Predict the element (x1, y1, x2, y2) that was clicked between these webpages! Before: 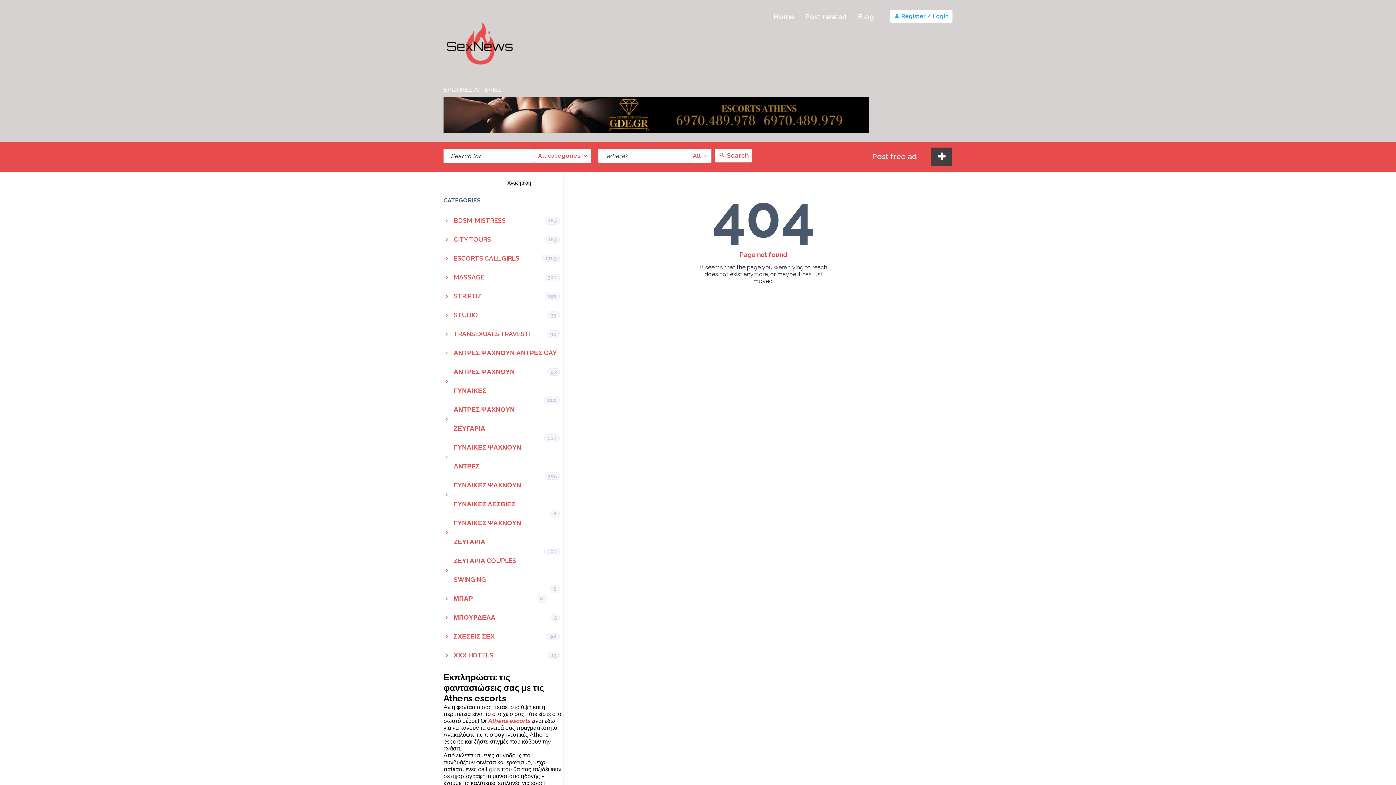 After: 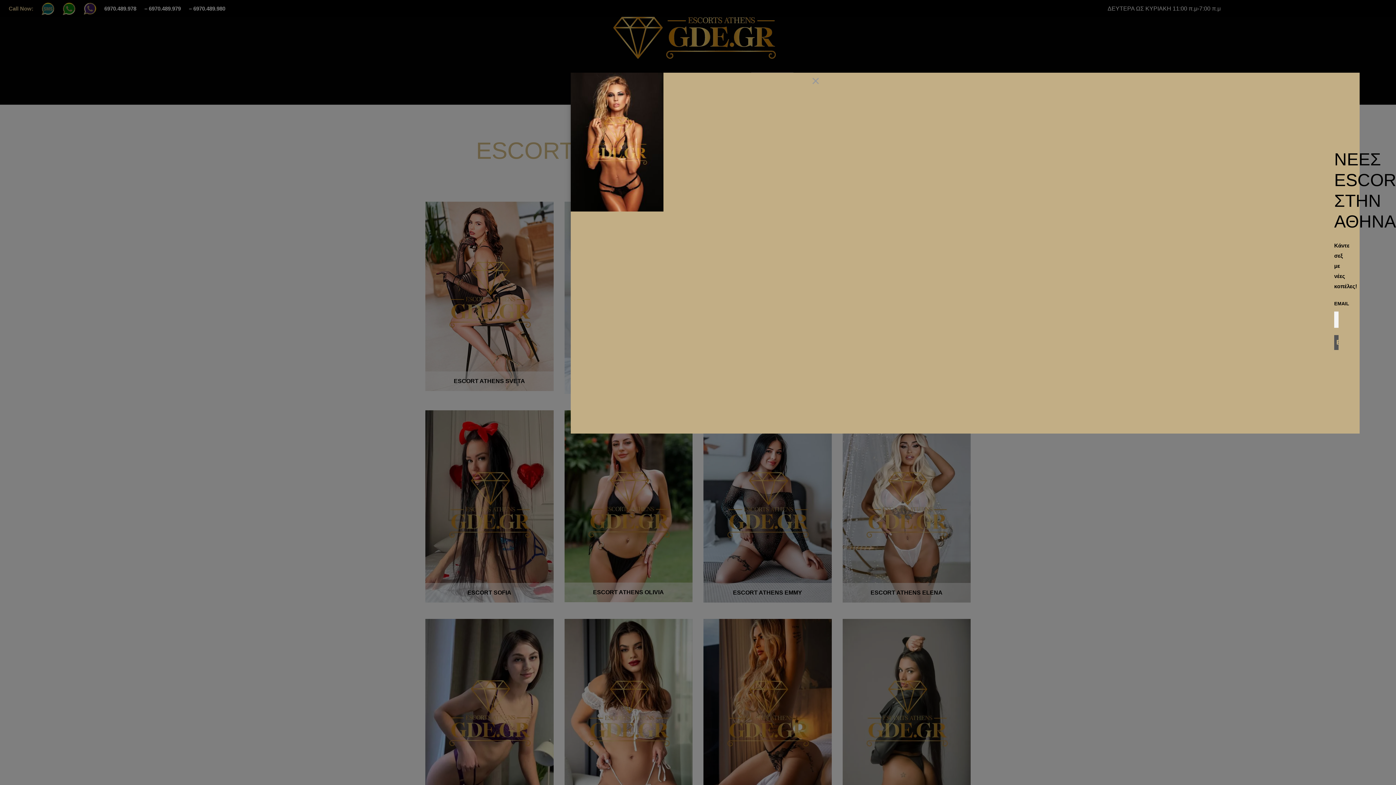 Action: bbox: (443, 127, 869, 134)